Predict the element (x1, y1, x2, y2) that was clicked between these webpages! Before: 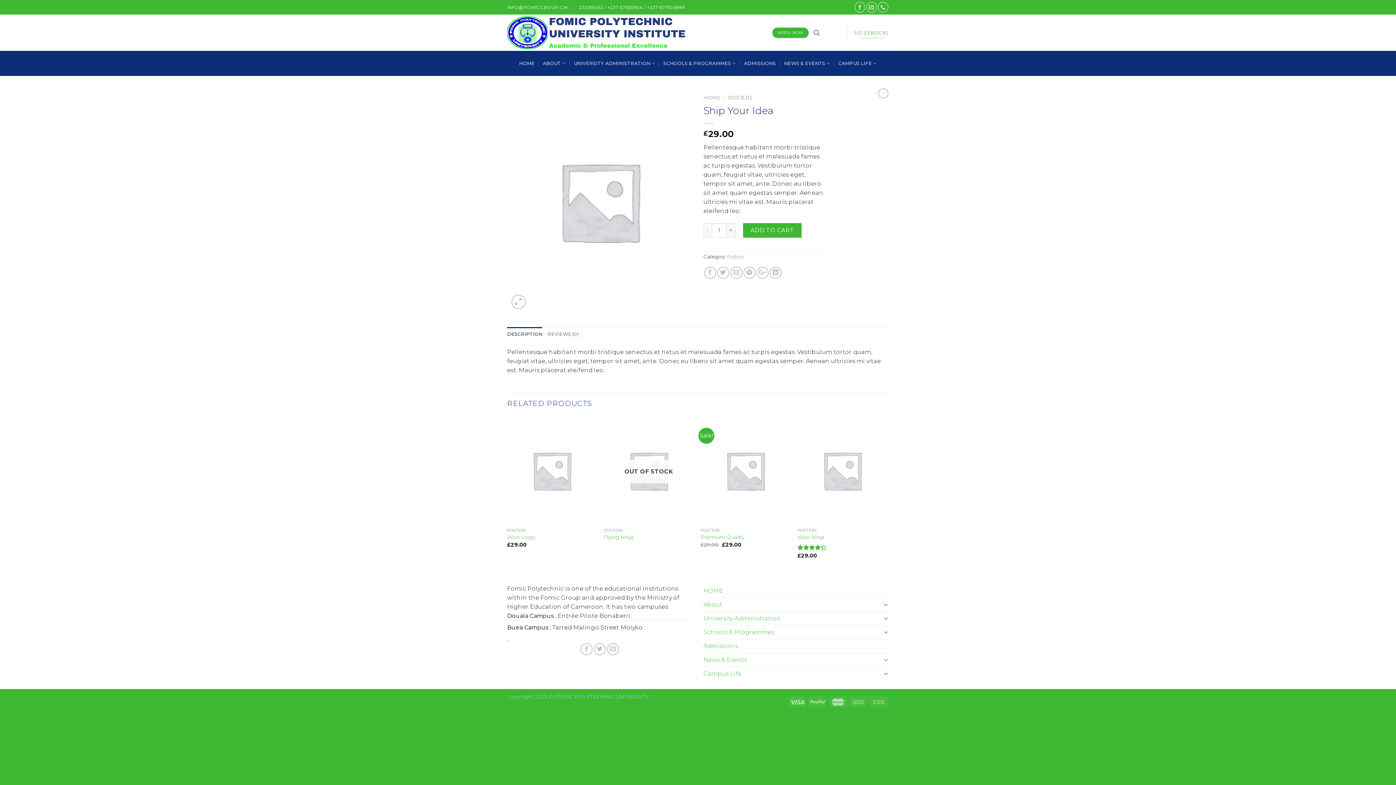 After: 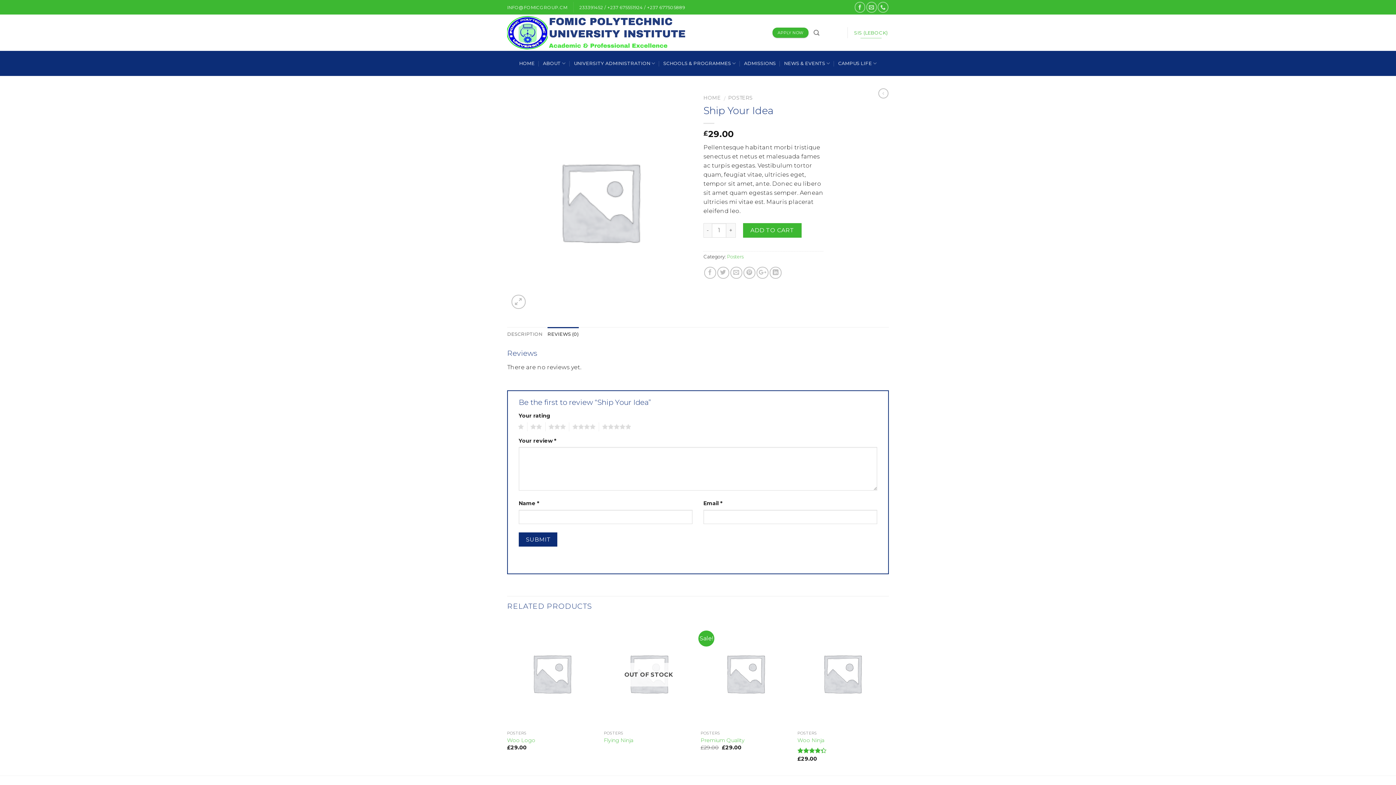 Action: label: REVIEWS (0) bbox: (547, 327, 578, 341)